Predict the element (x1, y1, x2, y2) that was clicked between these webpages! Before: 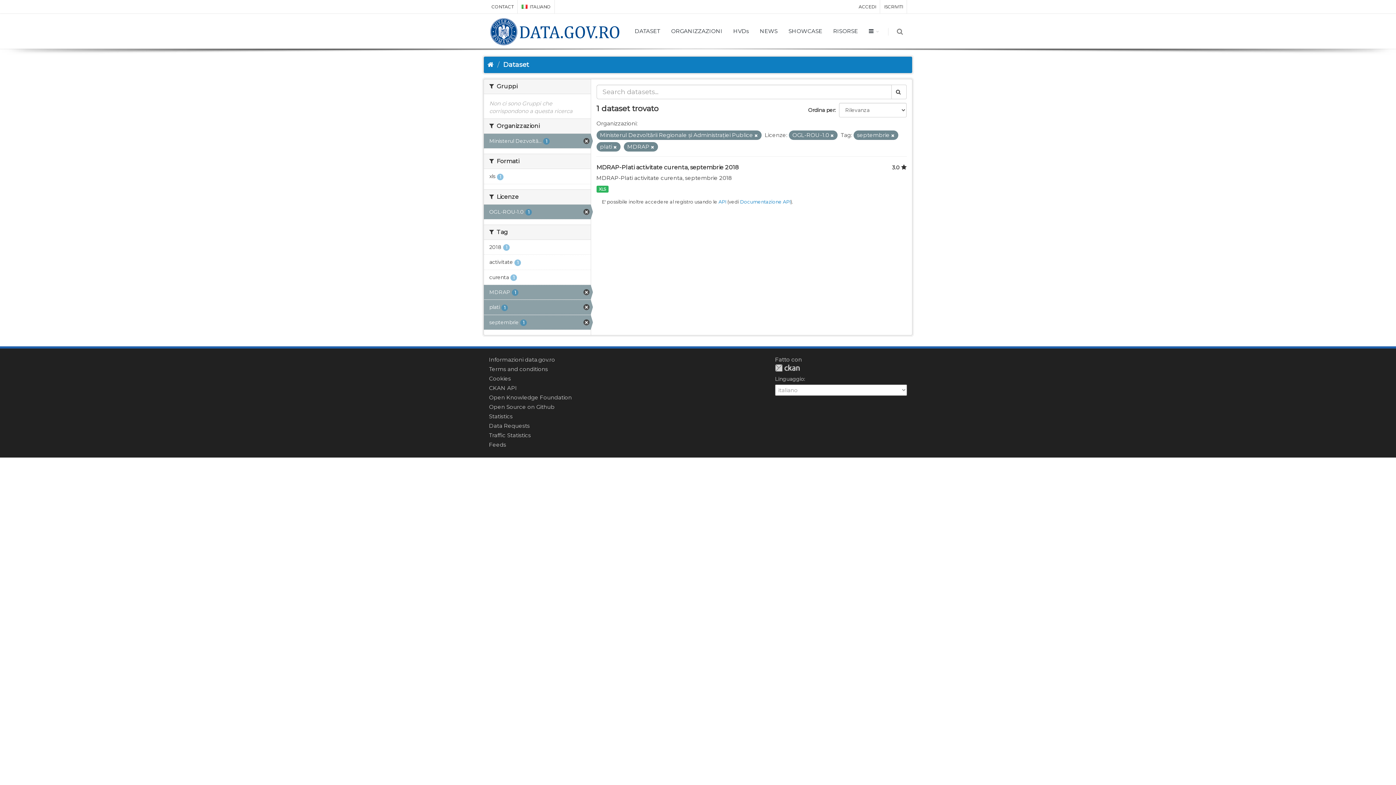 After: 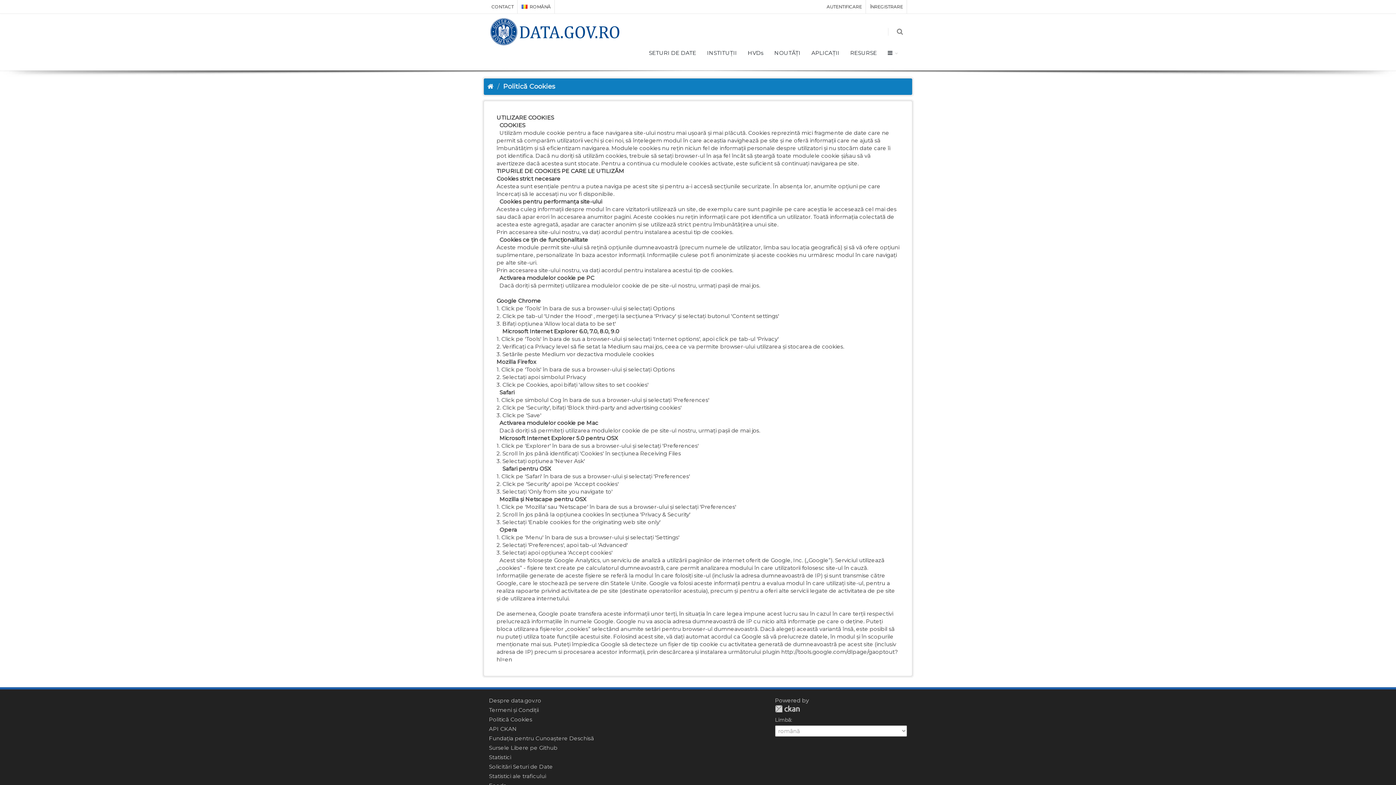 Action: label: Cookies bbox: (489, 375, 510, 382)